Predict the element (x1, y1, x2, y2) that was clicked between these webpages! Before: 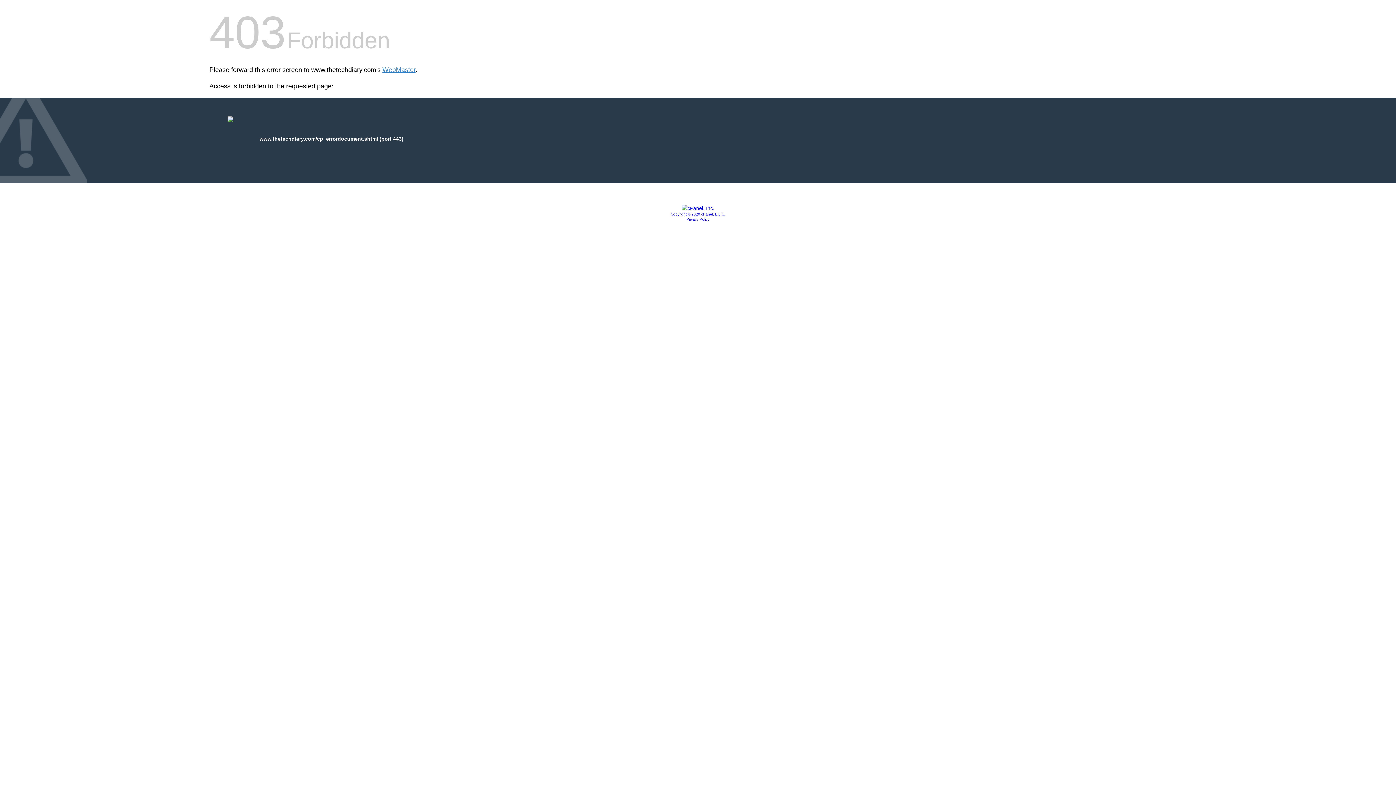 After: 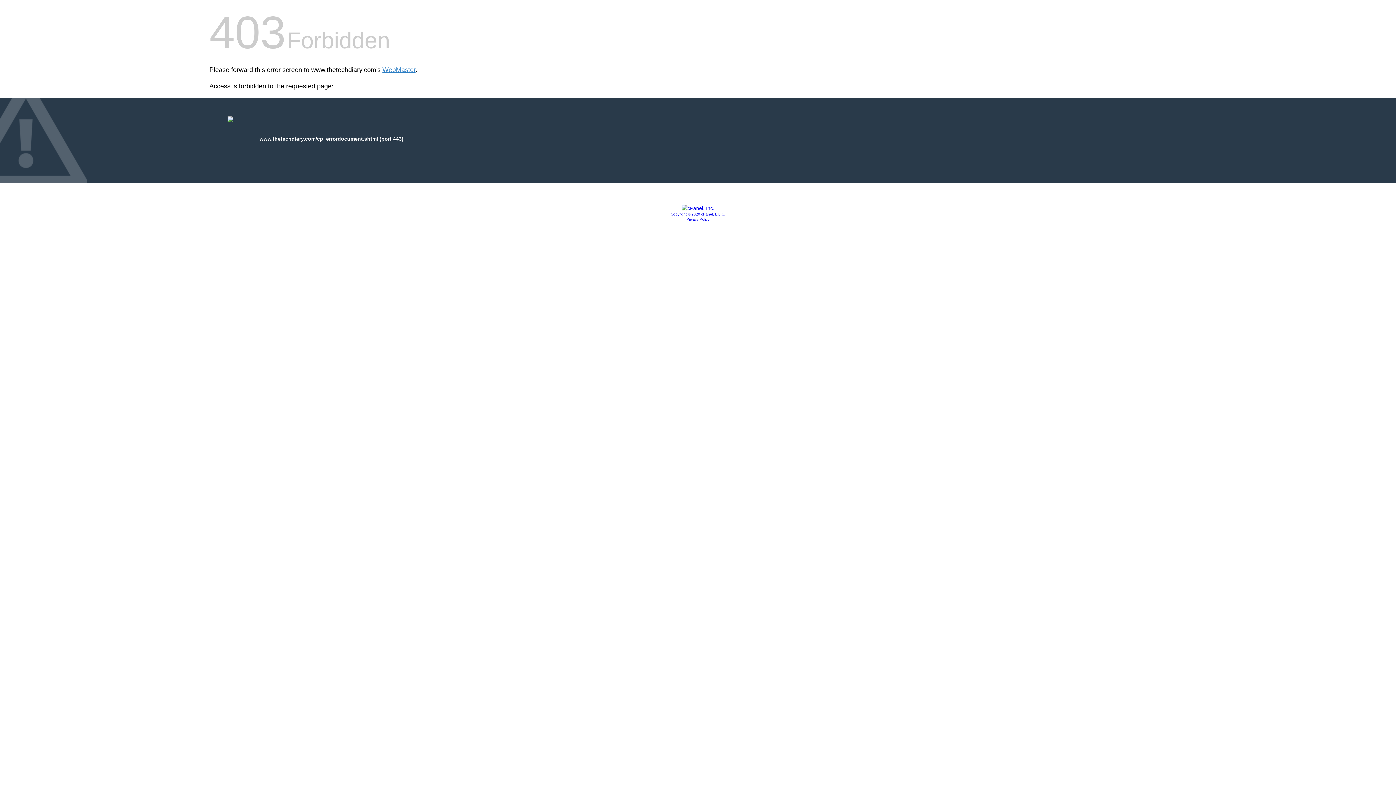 Action: label: Copyright © 2020 cPanel, L.L.C. bbox: (670, 212, 725, 216)